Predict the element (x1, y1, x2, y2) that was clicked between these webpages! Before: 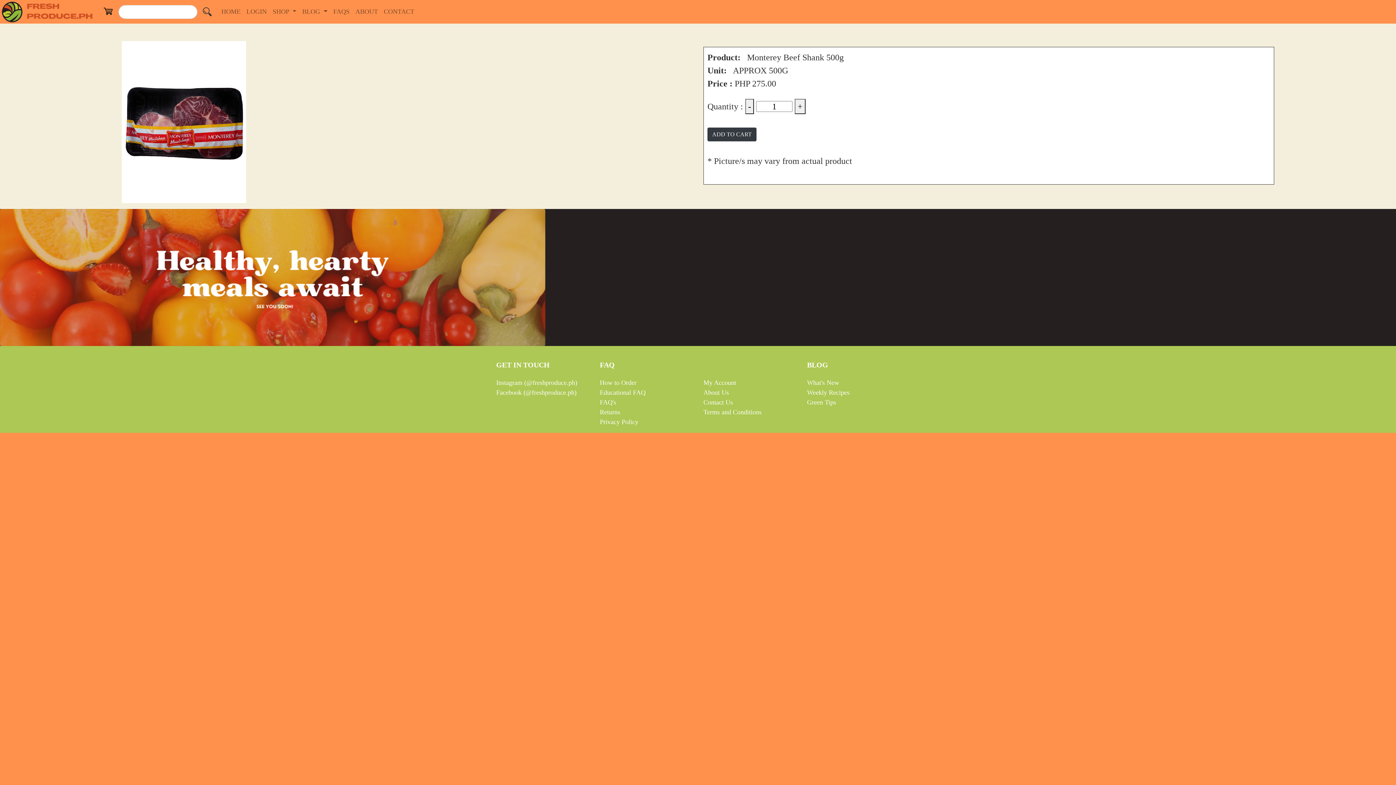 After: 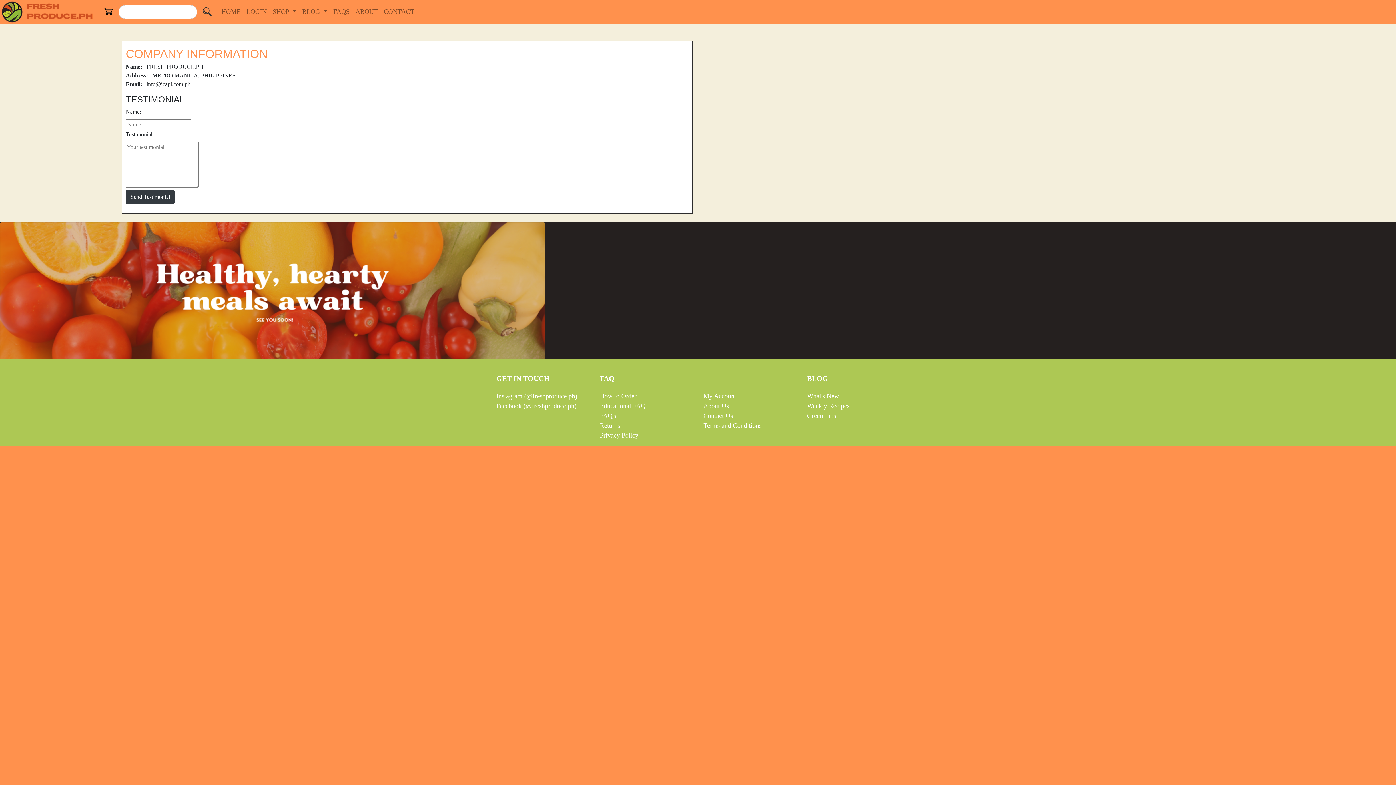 Action: bbox: (703, 399, 733, 405) label: Contact Us